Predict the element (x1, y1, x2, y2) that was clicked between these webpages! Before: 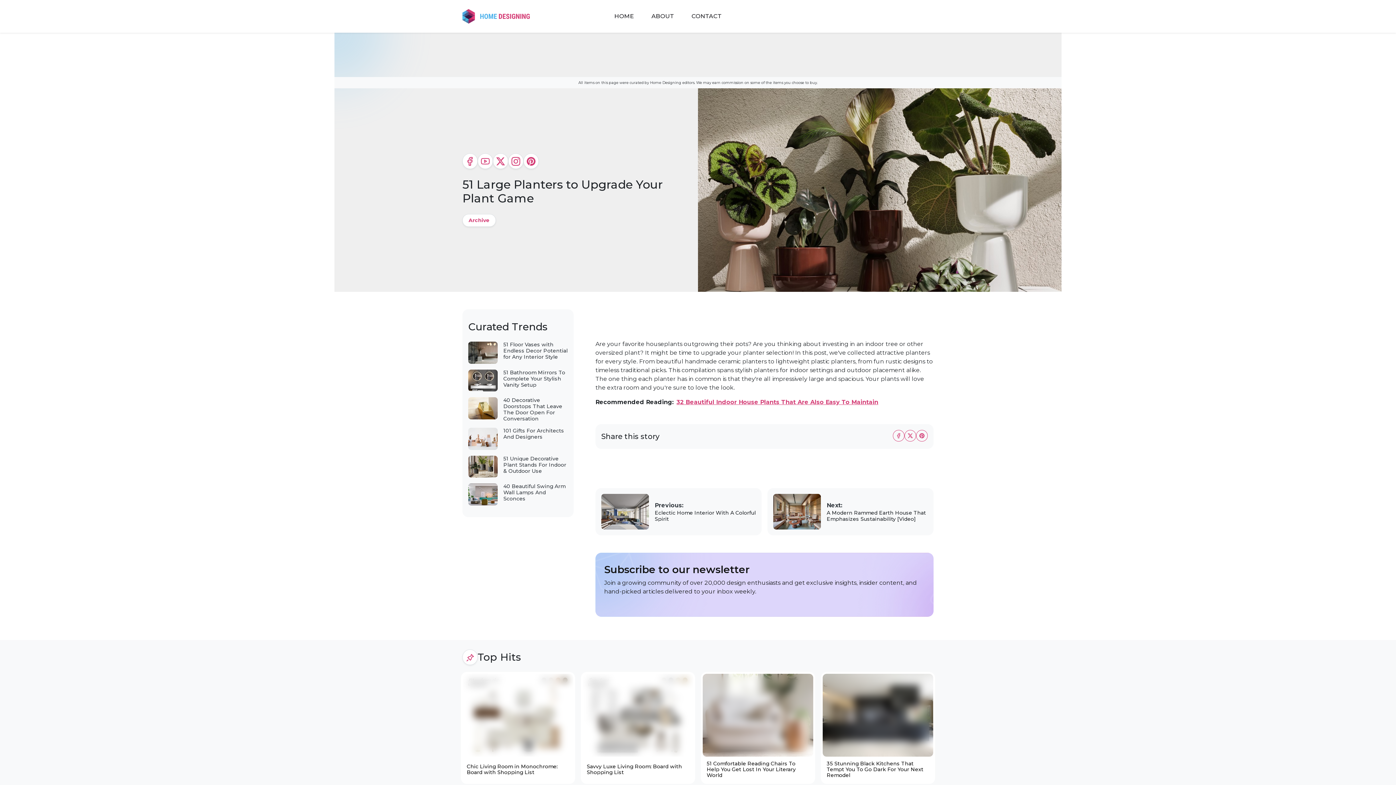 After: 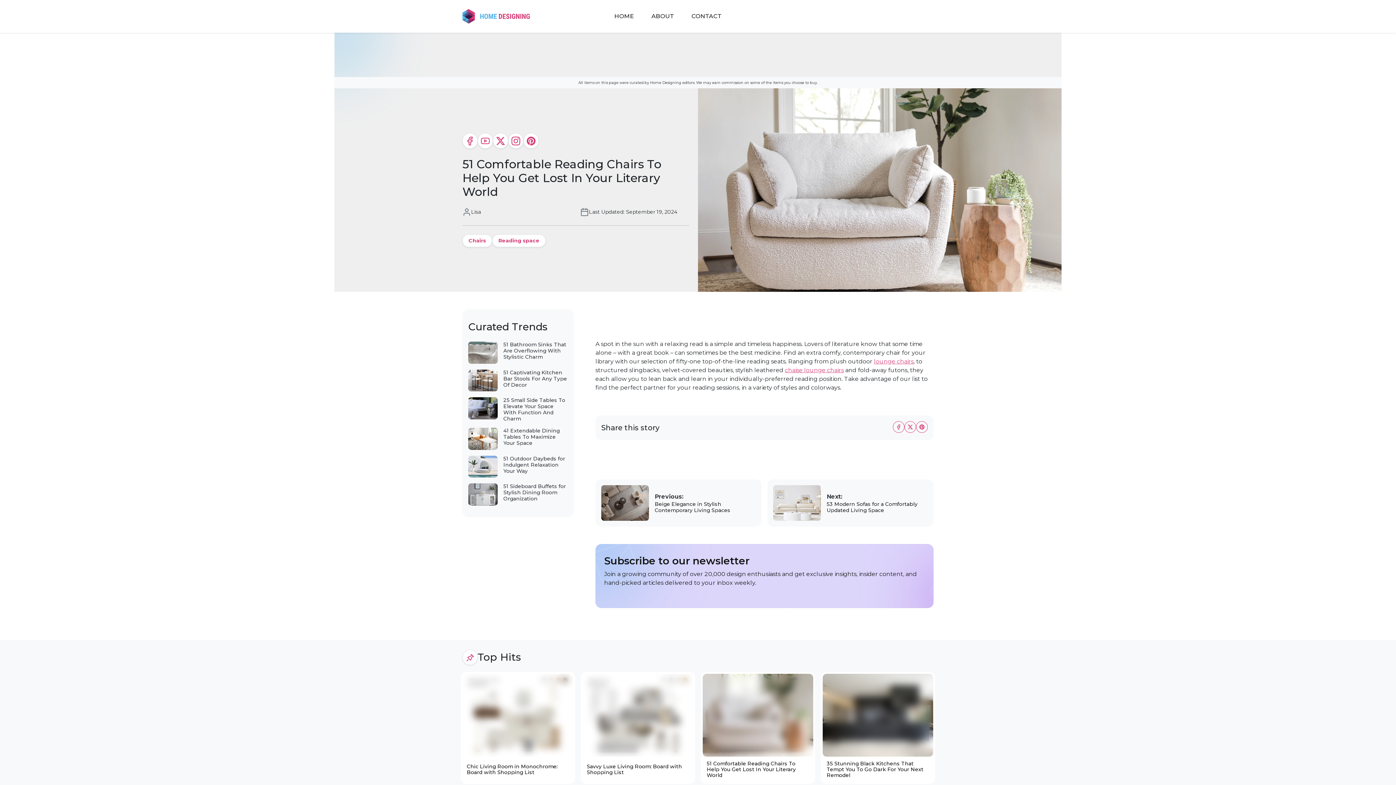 Action: label: 51 Comfortable Reading Chairs To Help You Get Lost In Your Literary World bbox: (702, 757, 813, 782)